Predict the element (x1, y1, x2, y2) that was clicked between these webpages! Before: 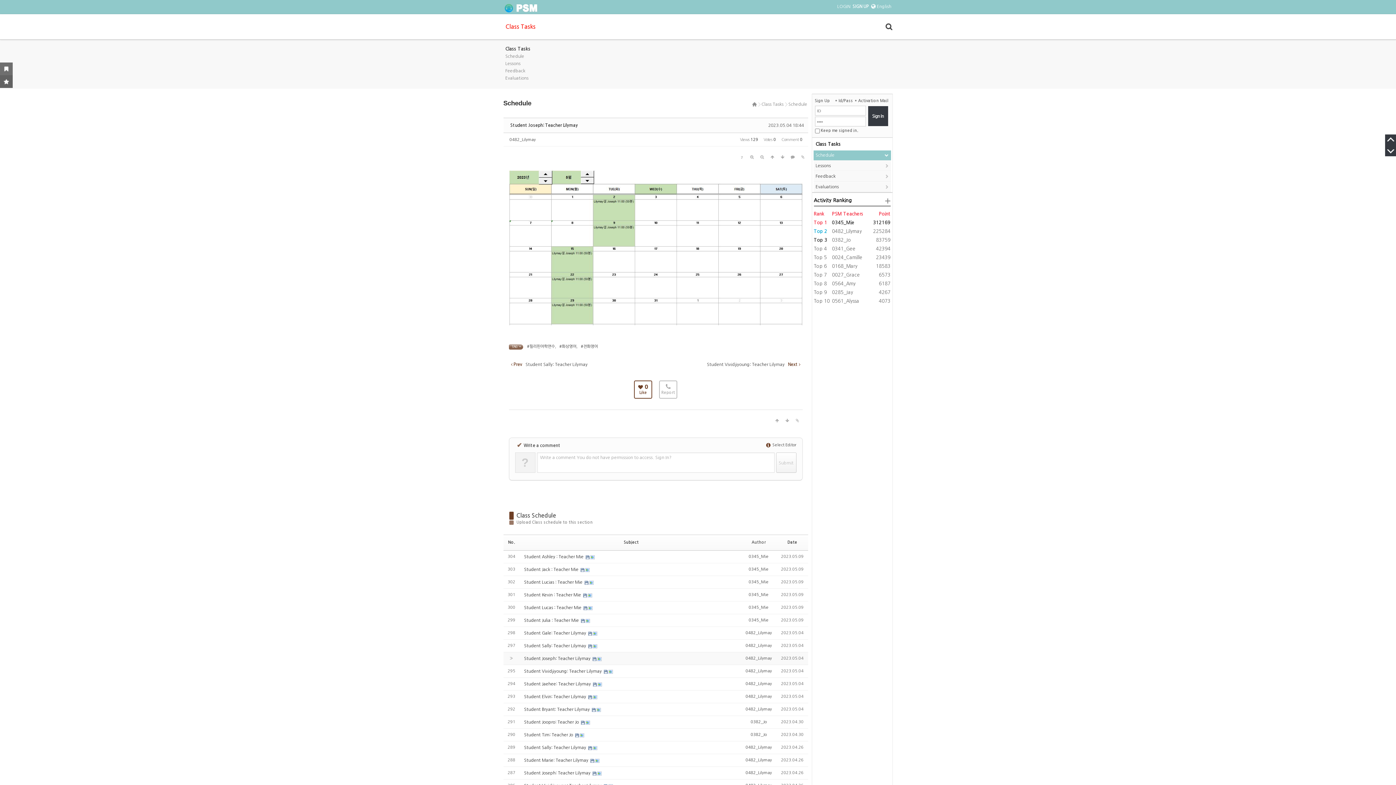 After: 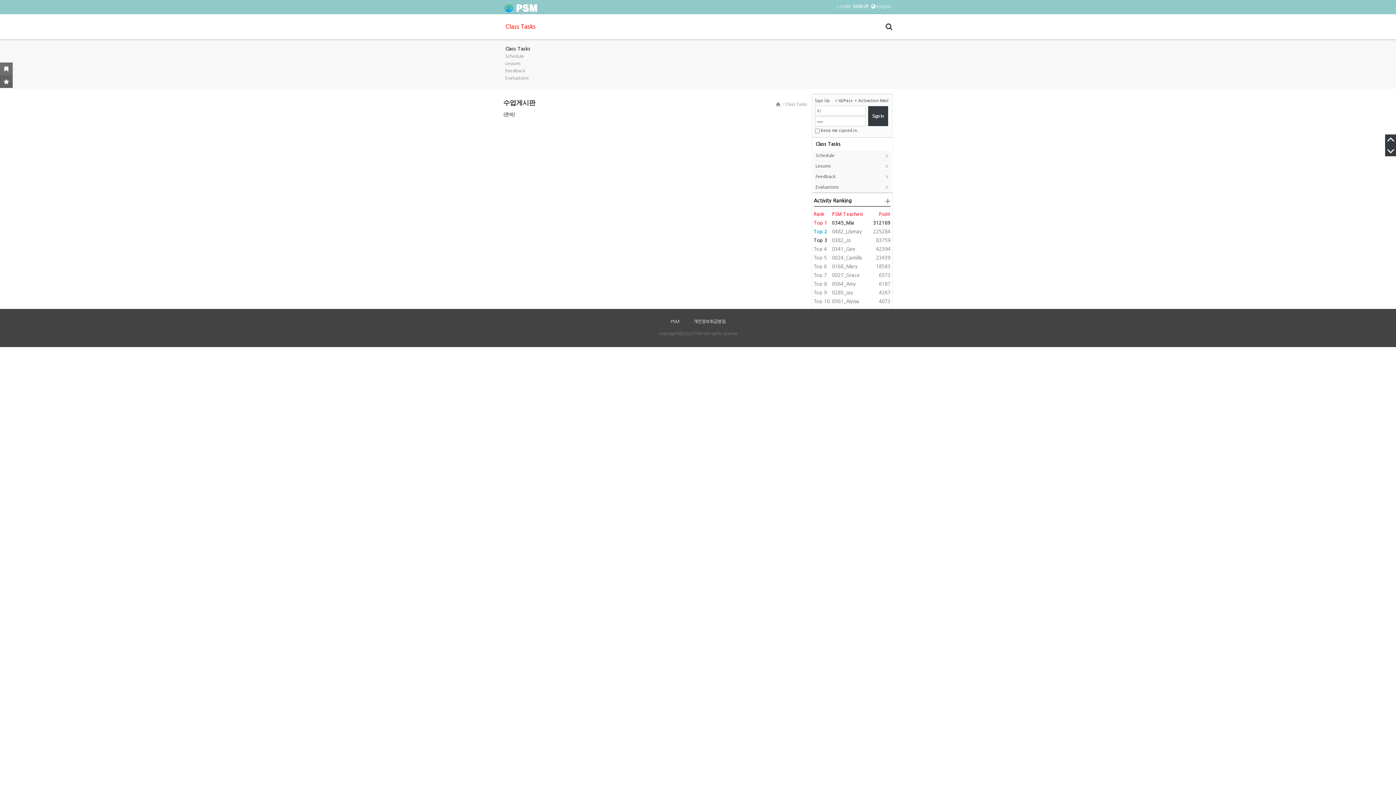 Action: label: Class Tasks bbox: (758, 102, 783, 106)